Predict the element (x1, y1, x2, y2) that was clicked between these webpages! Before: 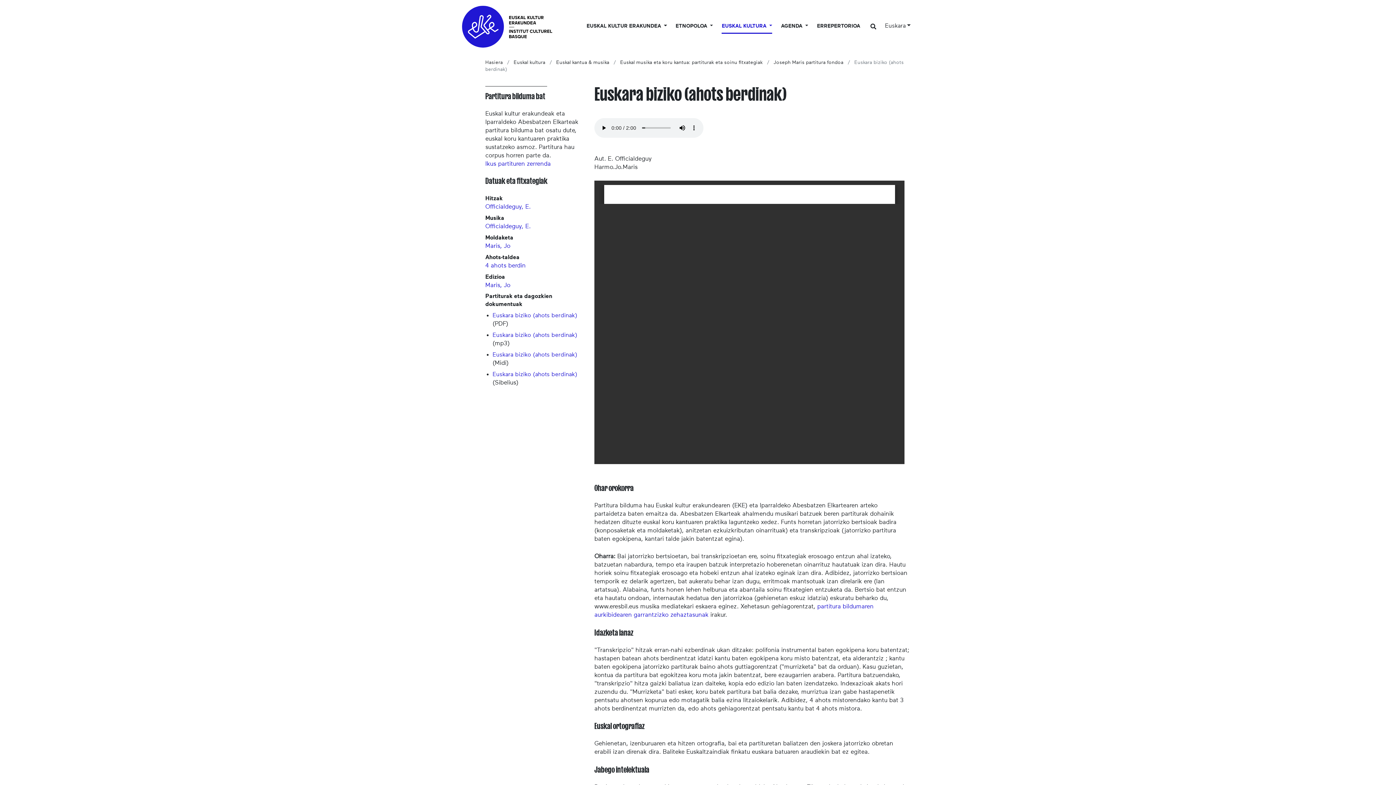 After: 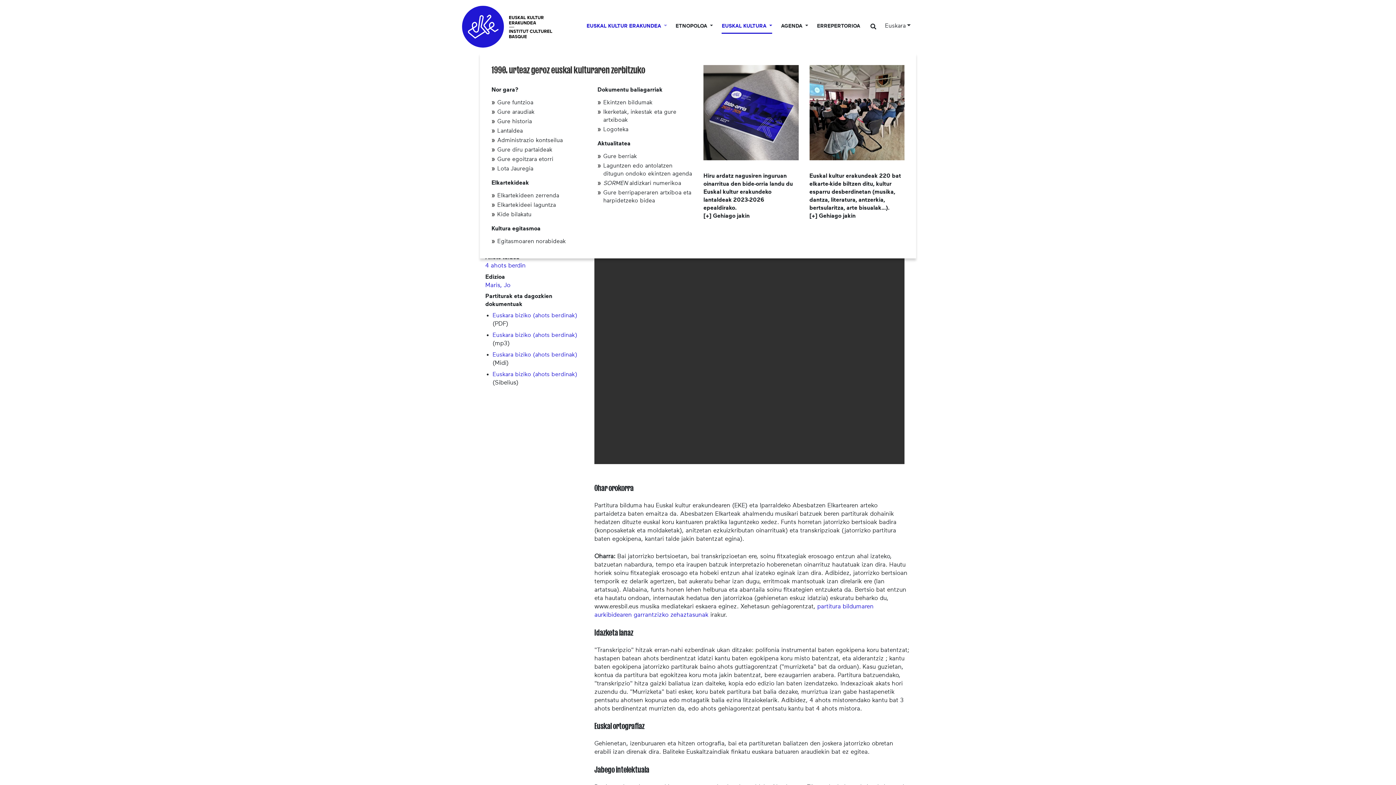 Action: bbox: (586, 19, 667, 32) label: EUSKAL KULTUR ERAKUNDEA 